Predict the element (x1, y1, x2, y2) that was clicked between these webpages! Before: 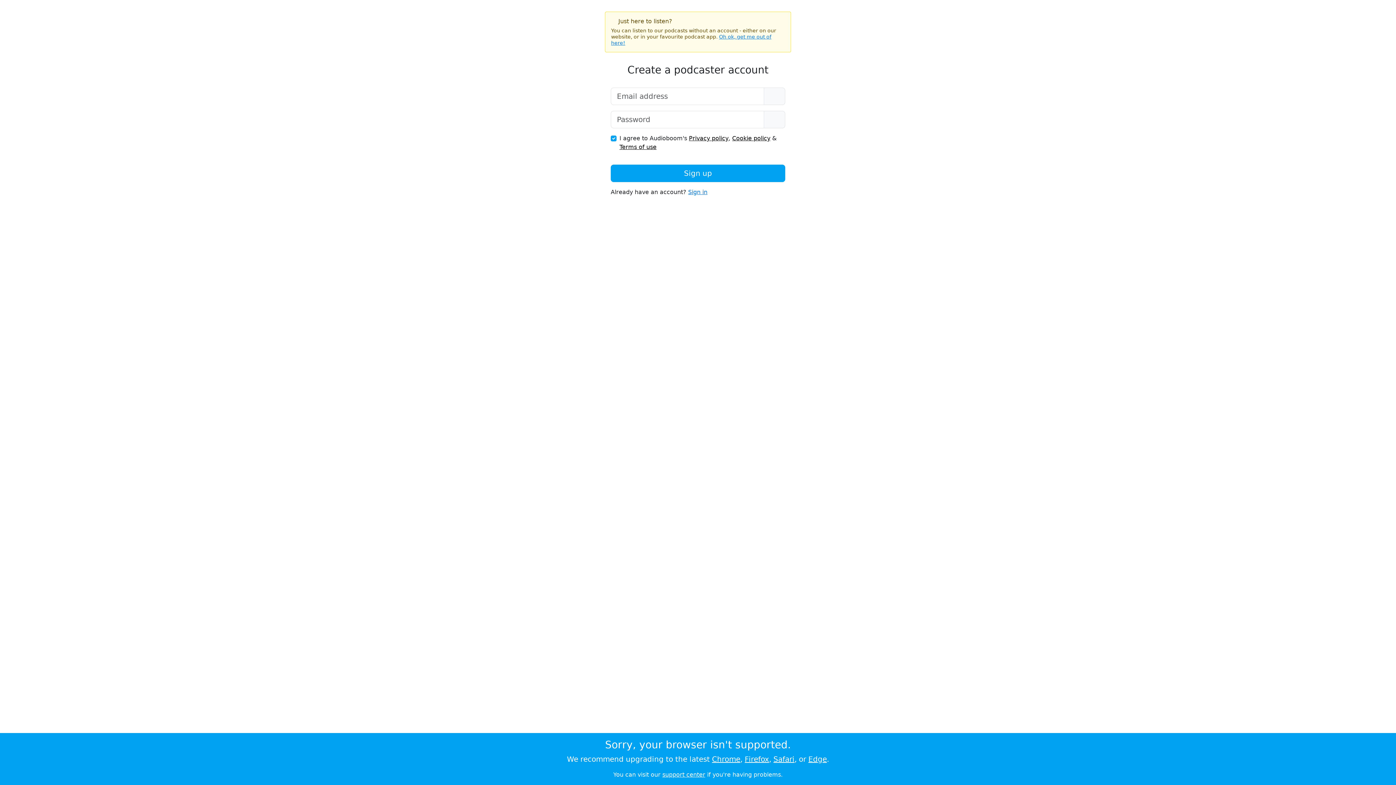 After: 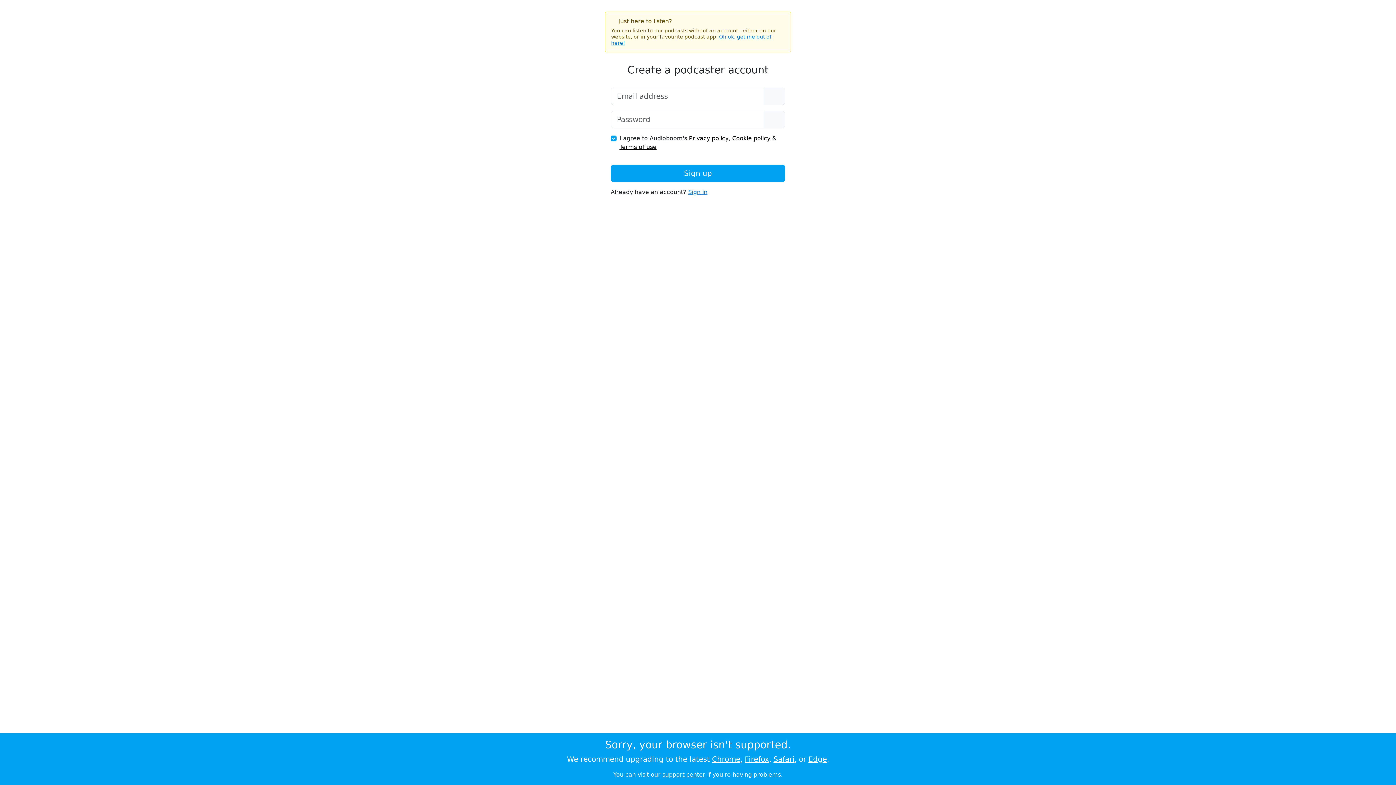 Action: bbox: (744, 755, 769, 764) label: Firefox